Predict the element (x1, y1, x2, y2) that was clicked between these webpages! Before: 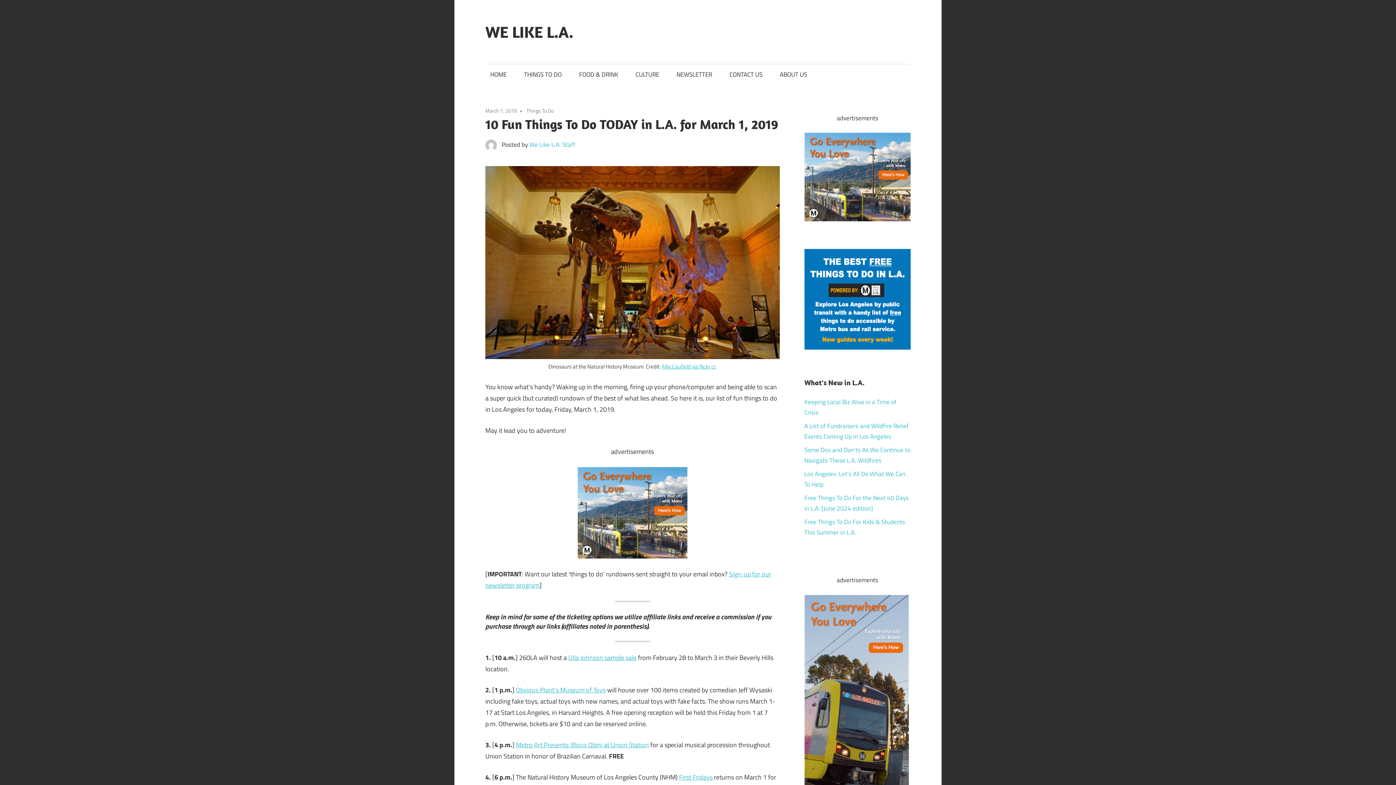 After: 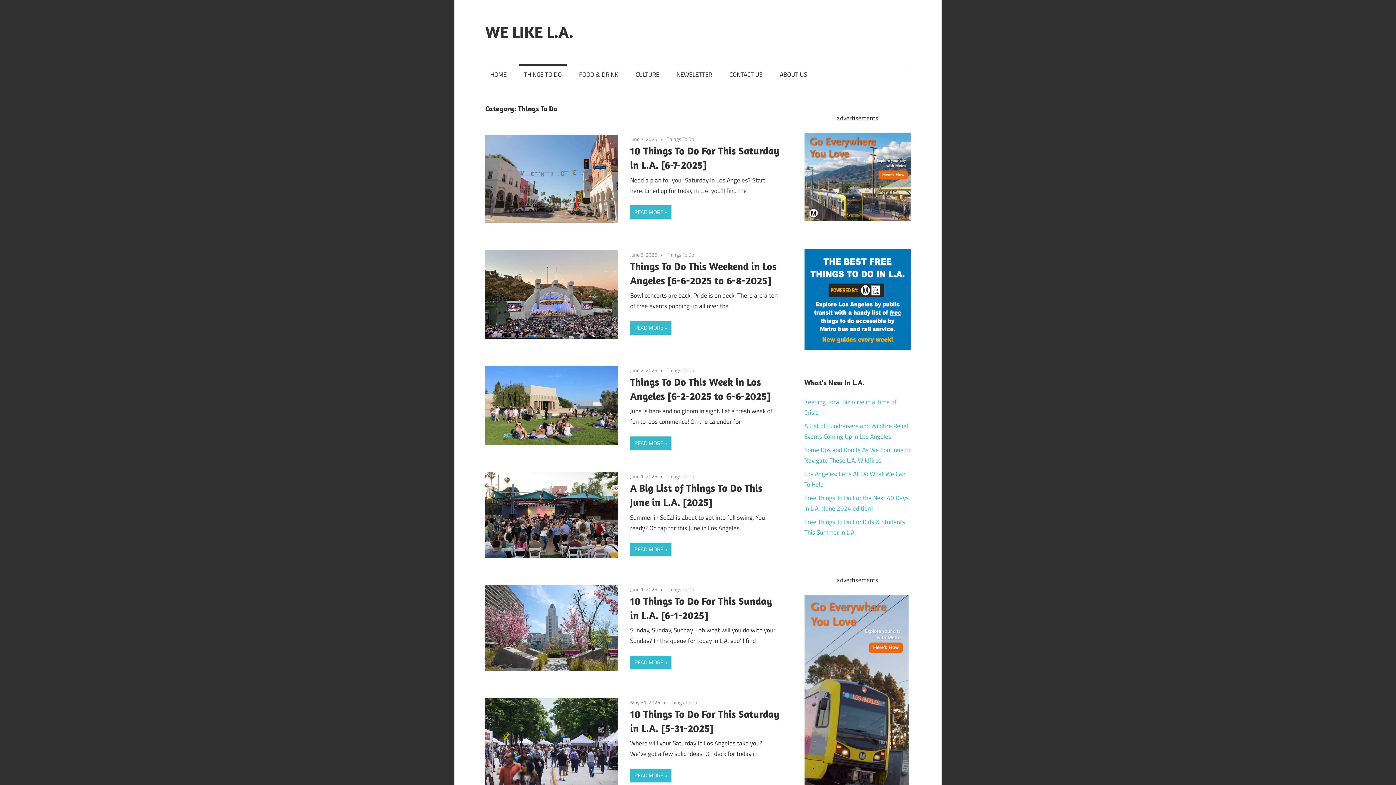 Action: label: THINGS TO DO bbox: (519, 64, 566, 85)